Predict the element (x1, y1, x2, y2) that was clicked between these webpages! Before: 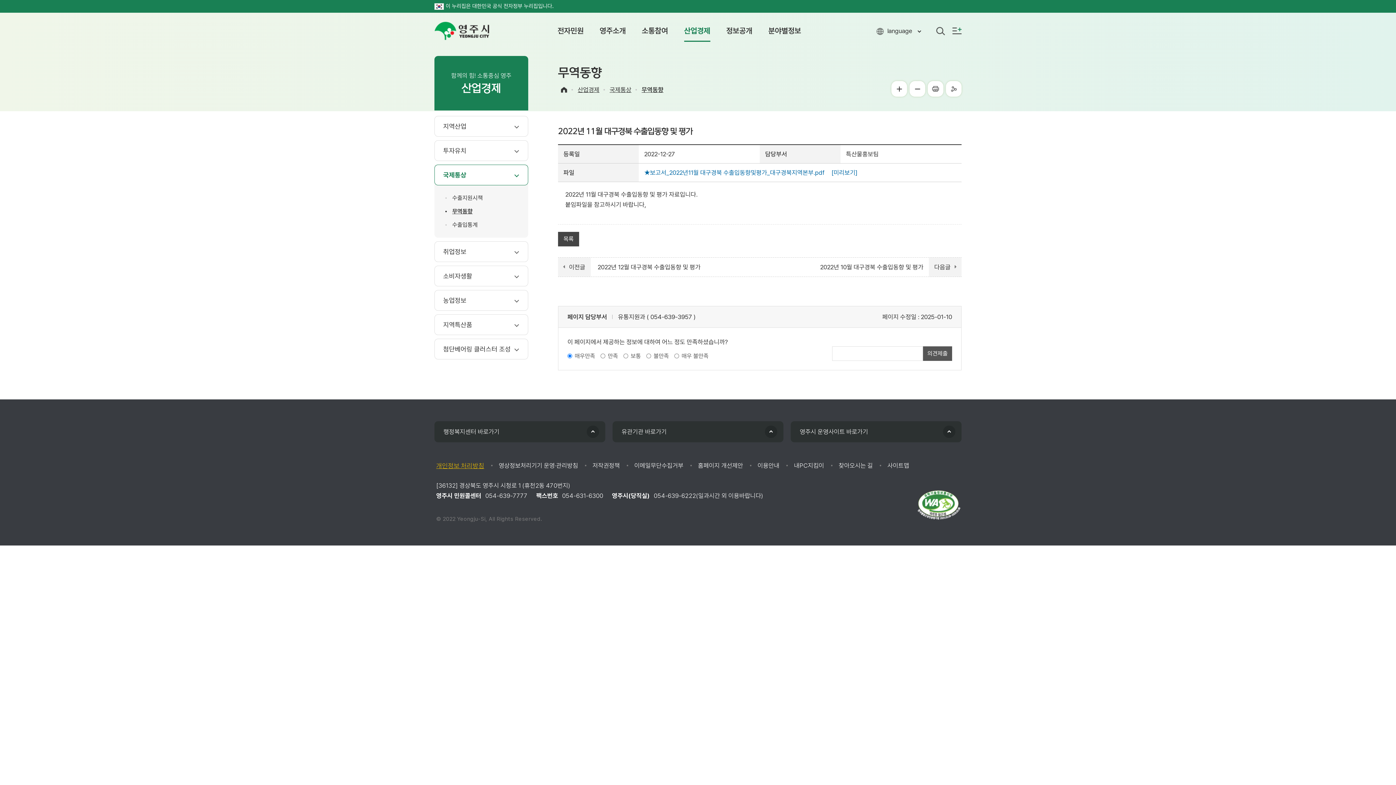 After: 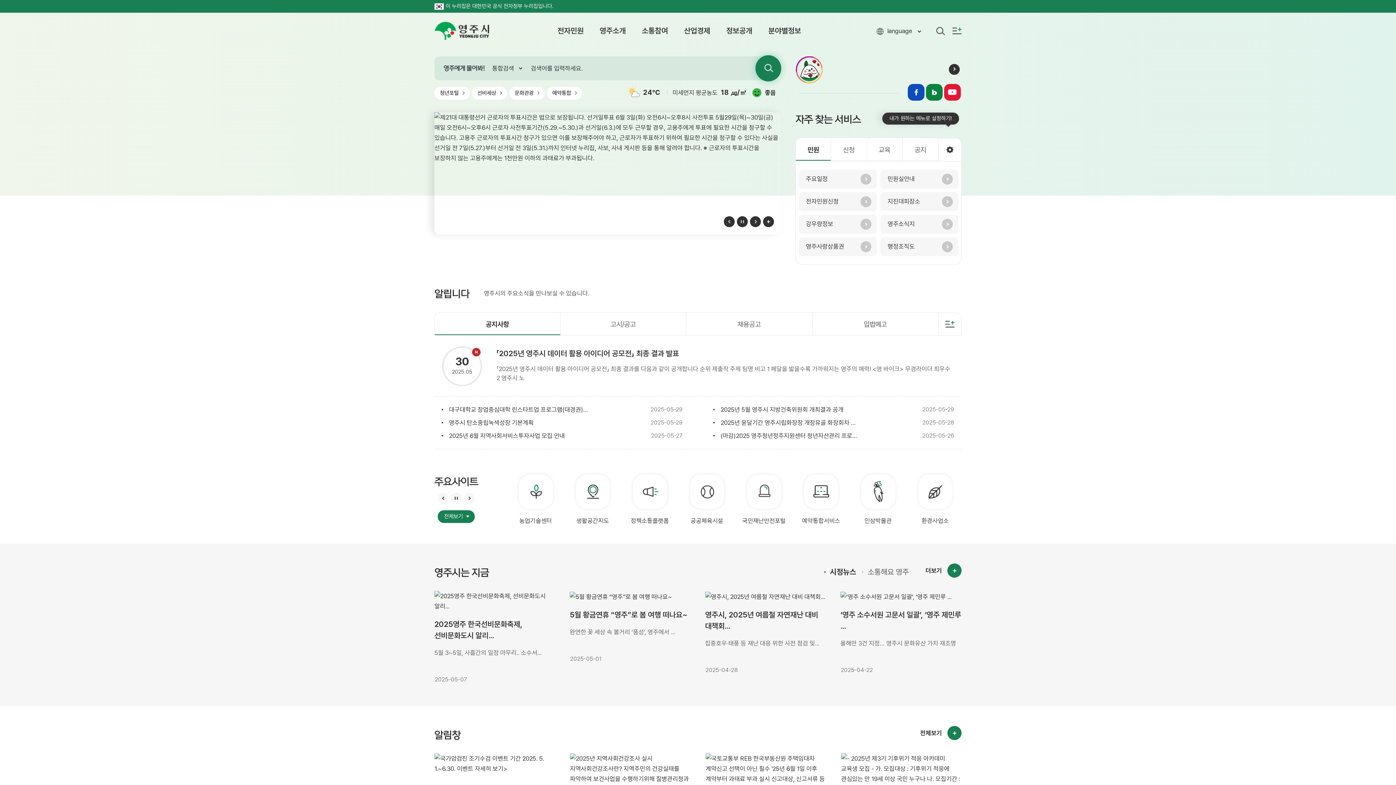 Action: label: 영주시 yeongju city bbox: (434, 21, 489, 40)